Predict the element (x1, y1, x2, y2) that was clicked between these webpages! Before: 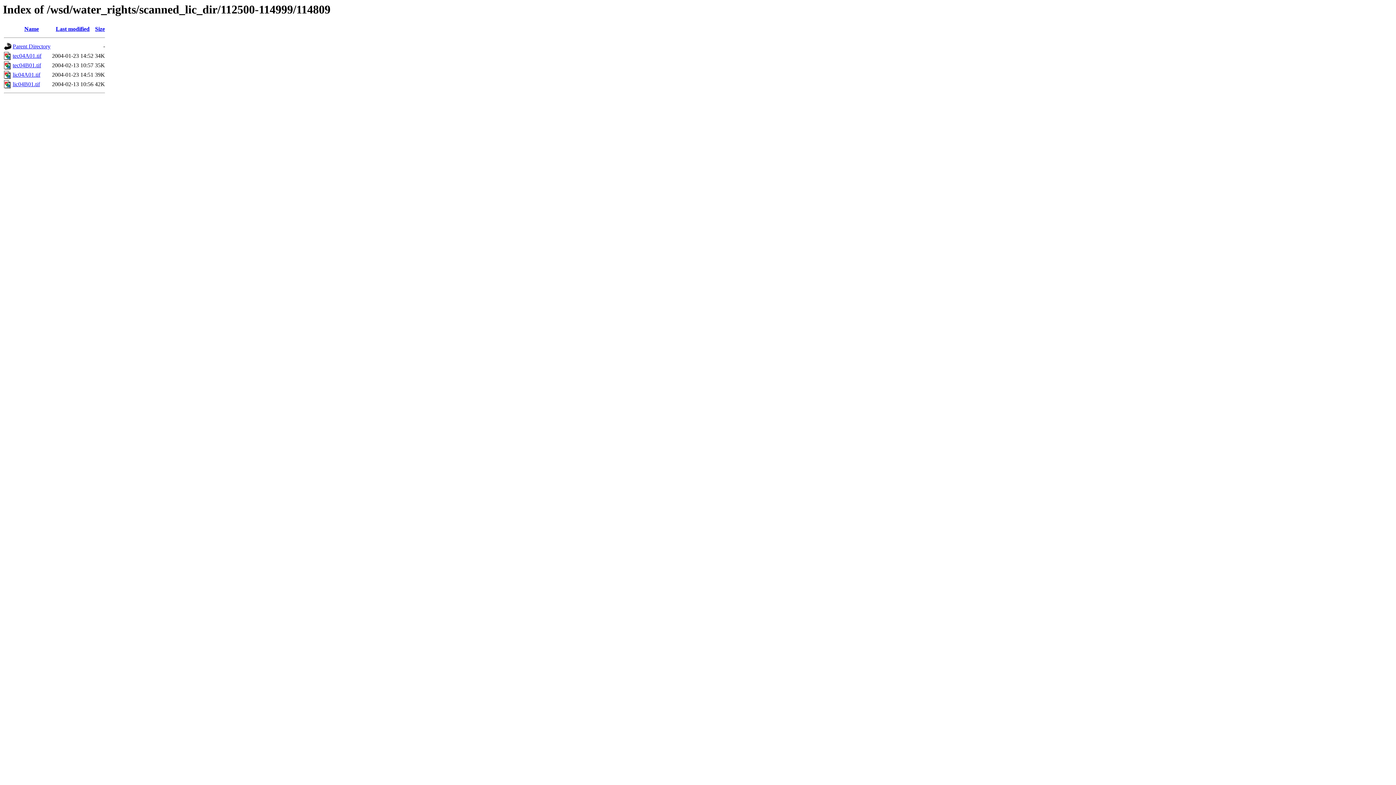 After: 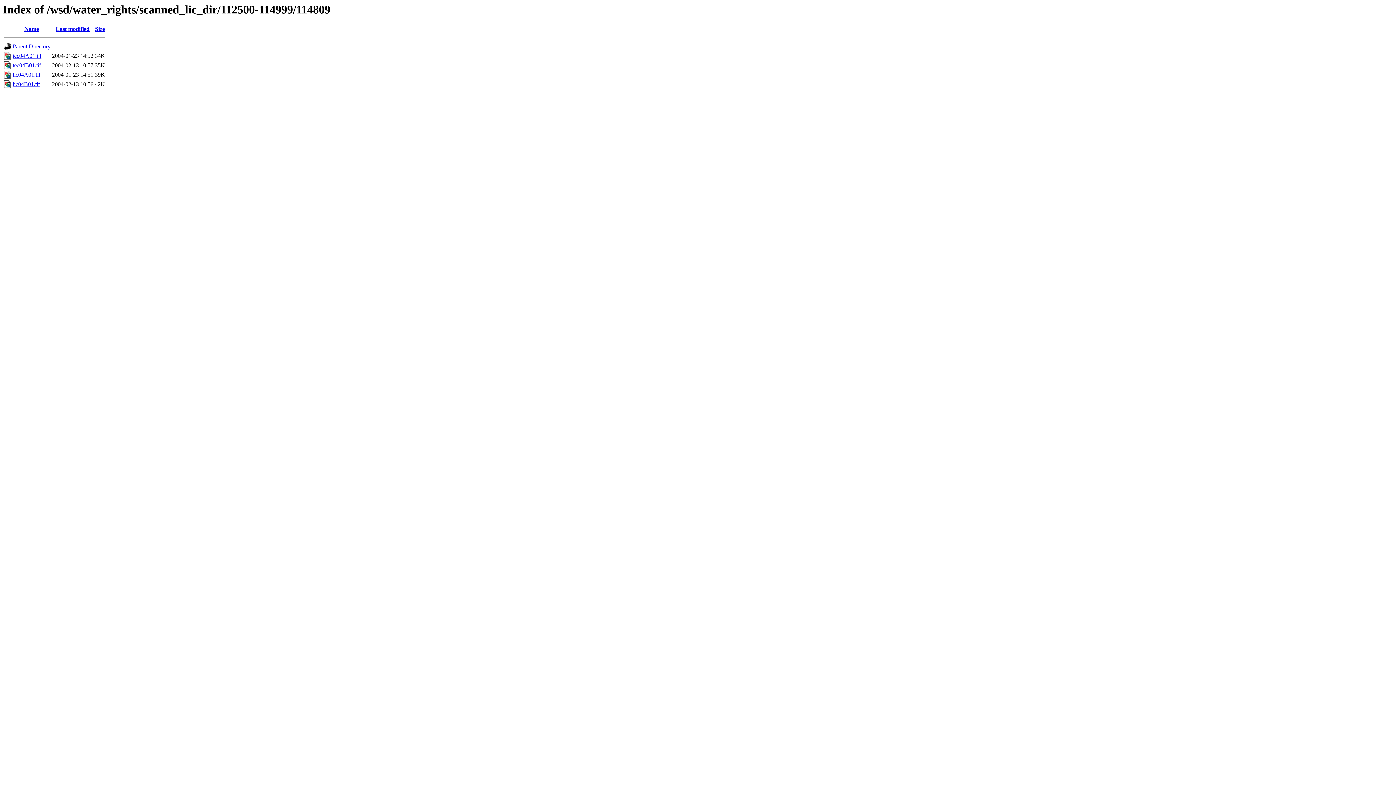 Action: bbox: (12, 71, 40, 77) label: lic04A01.tif